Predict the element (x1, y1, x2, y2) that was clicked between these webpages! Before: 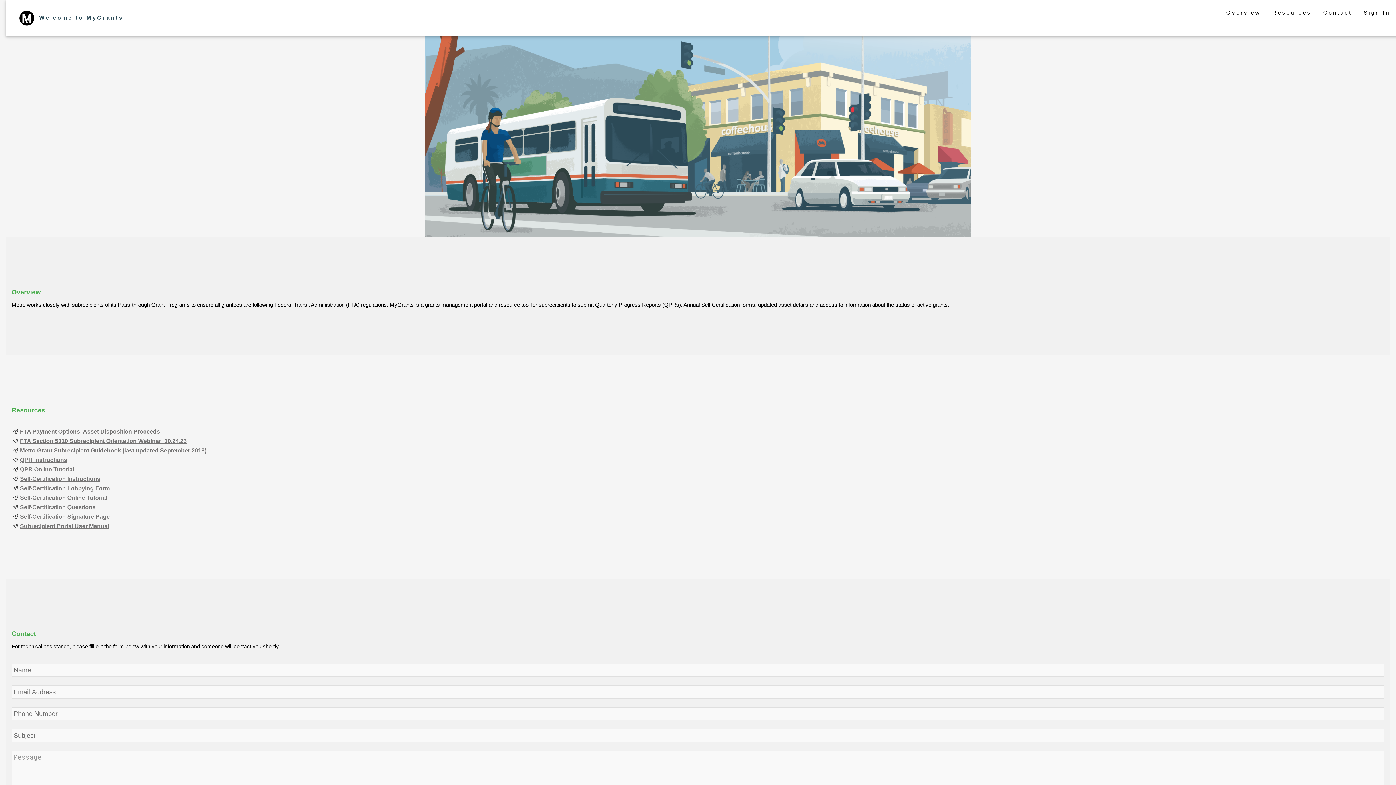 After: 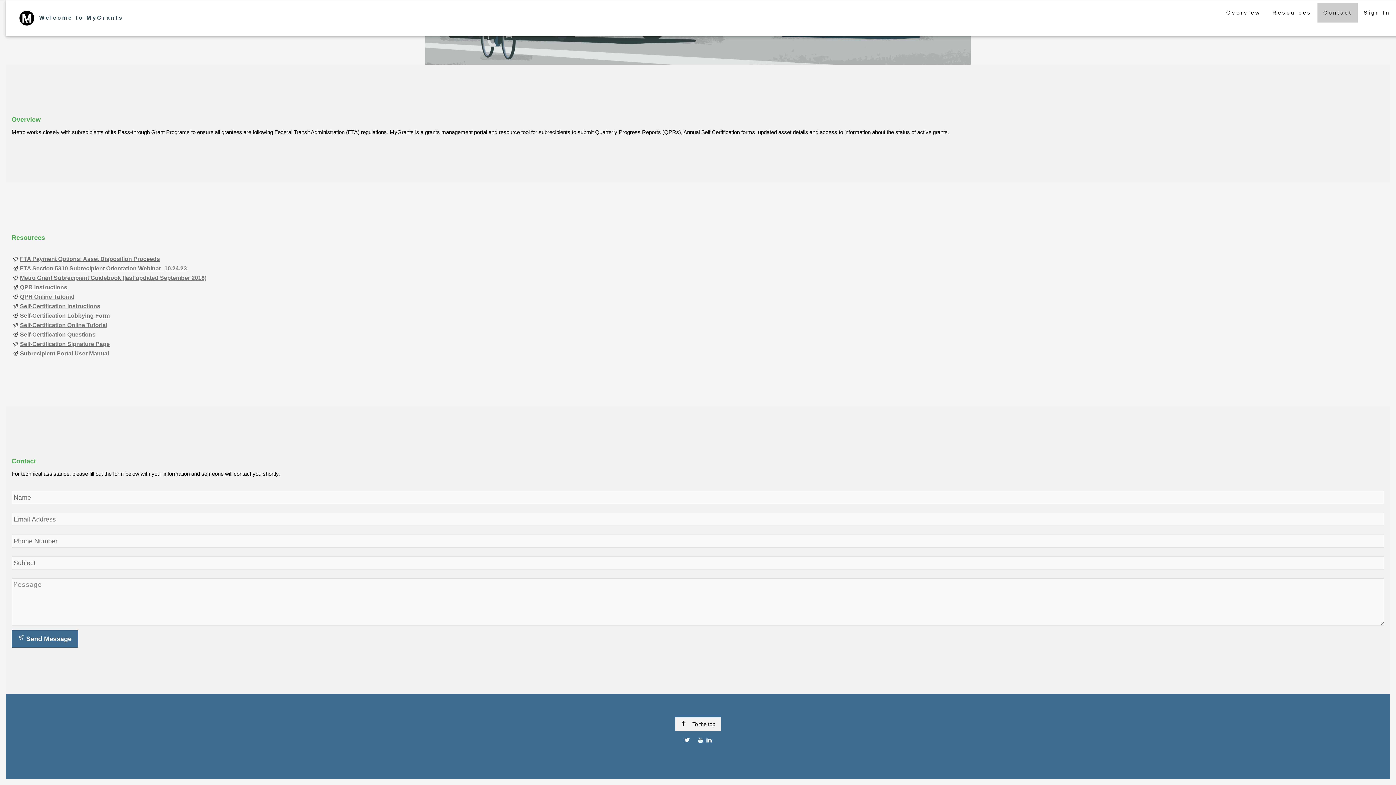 Action: label: Contact bbox: (1317, 2, 1358, 22)